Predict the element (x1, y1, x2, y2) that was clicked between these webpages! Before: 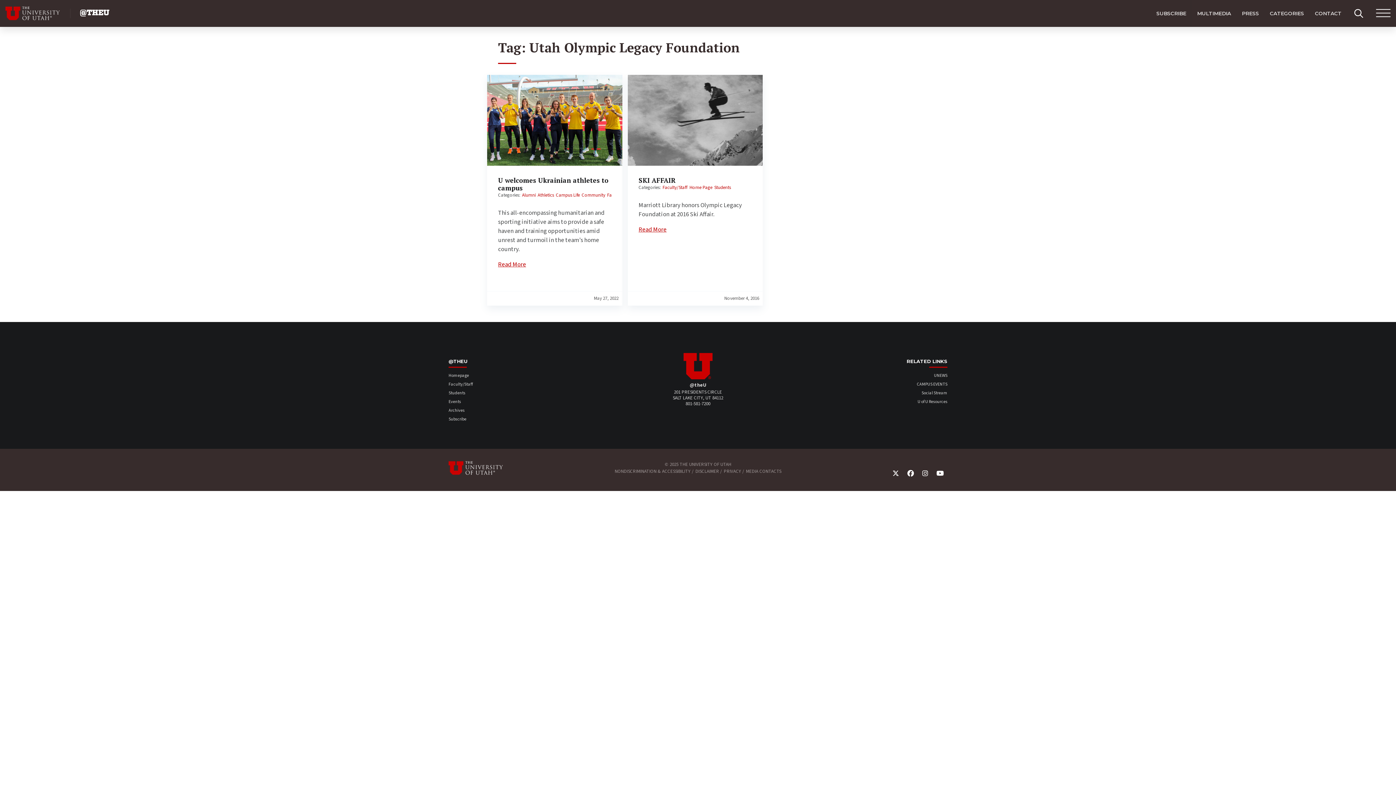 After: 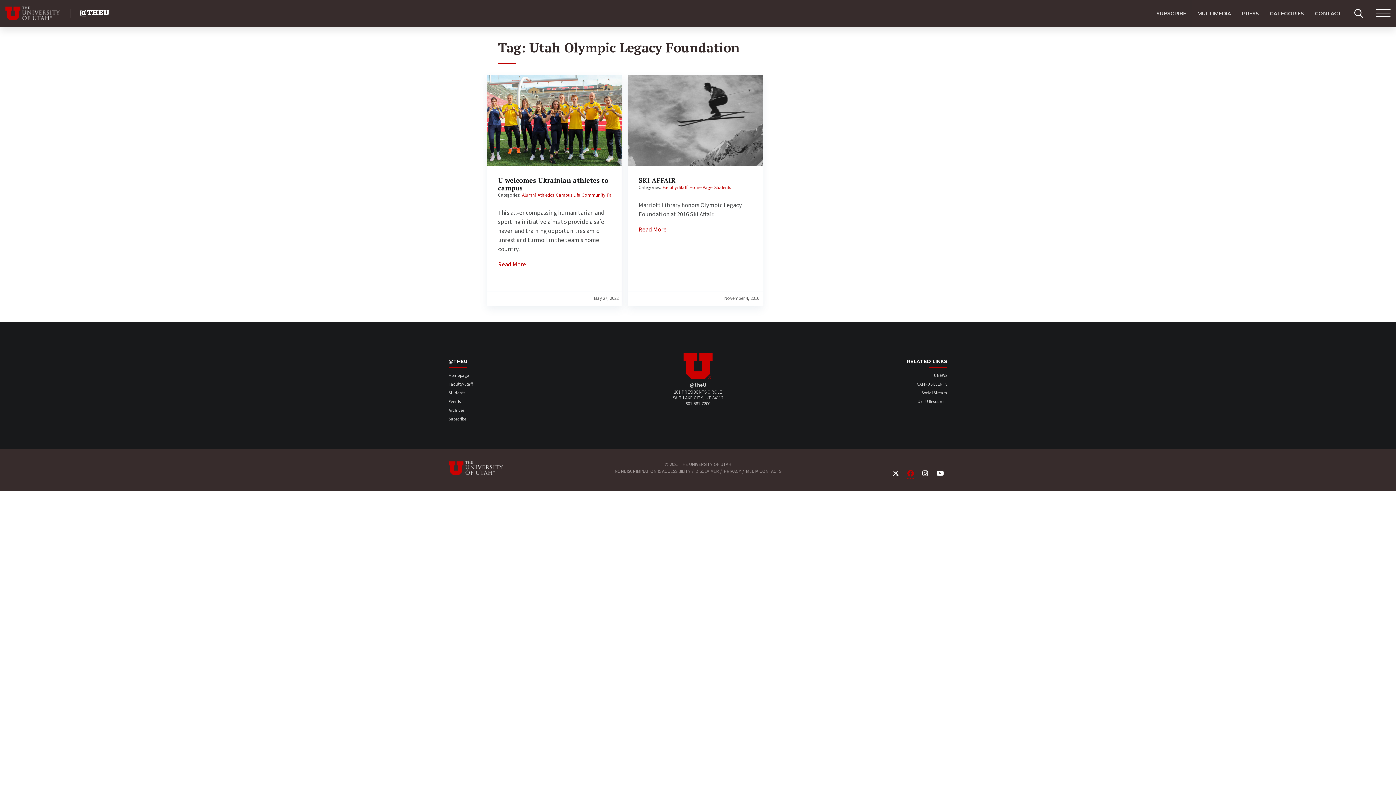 Action: label: Facebook Link bbox: (907, 469, 914, 478)